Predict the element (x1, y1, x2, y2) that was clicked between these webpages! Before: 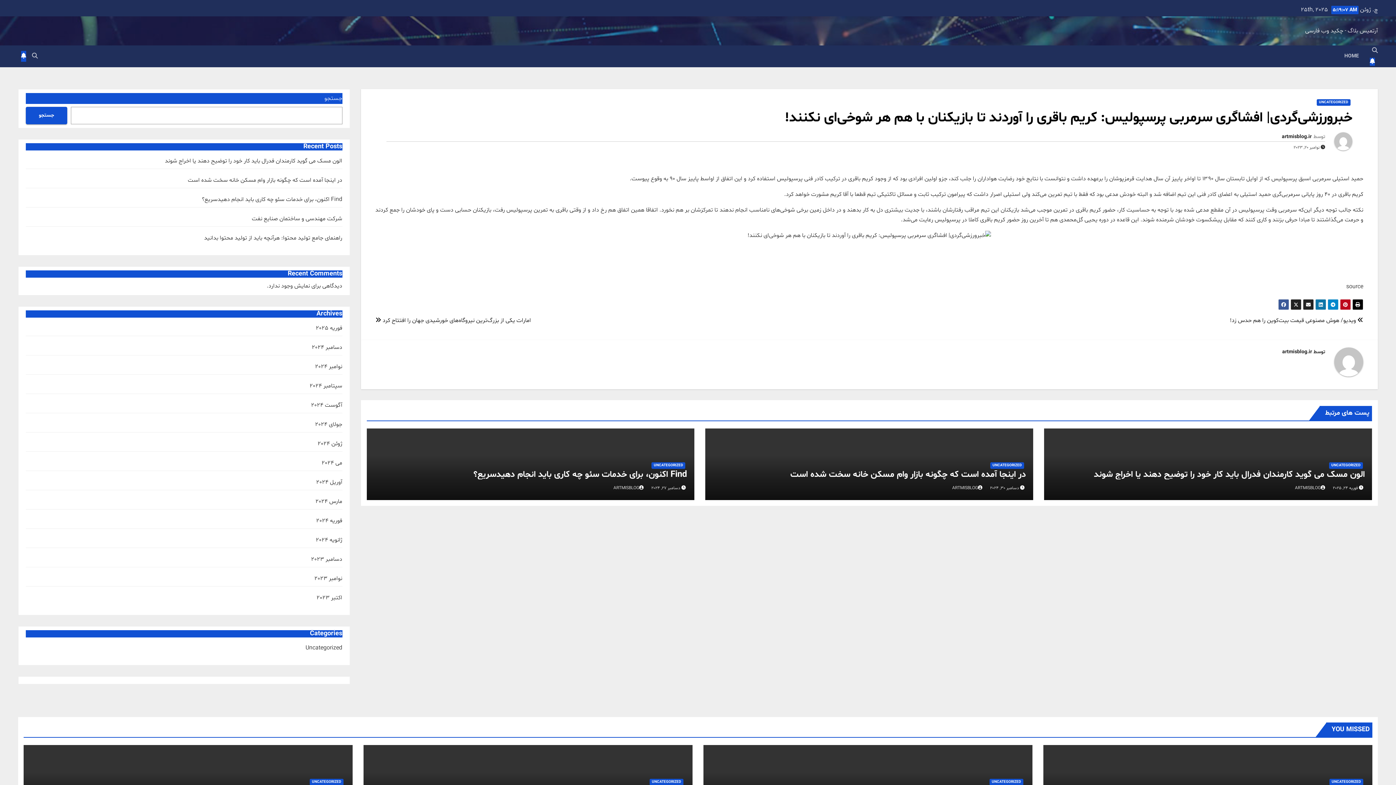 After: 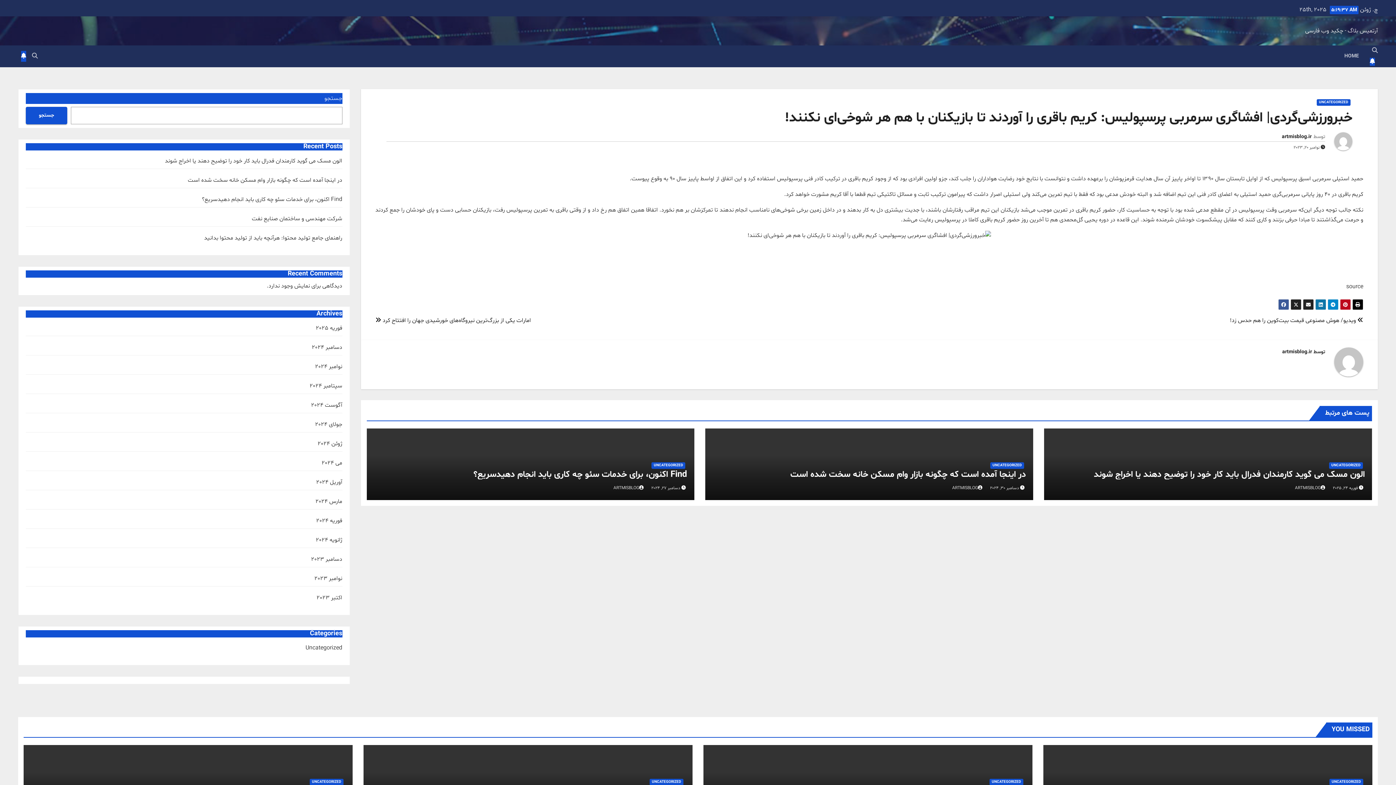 Action: label: خبرورزشی‌گردی| افشاگری سرمربی پرسپولیس: کریم باقری را آوردند تا بازیکنان با هم هر شوخی‌ای نکنند! bbox: (785, 108, 1352, 127)